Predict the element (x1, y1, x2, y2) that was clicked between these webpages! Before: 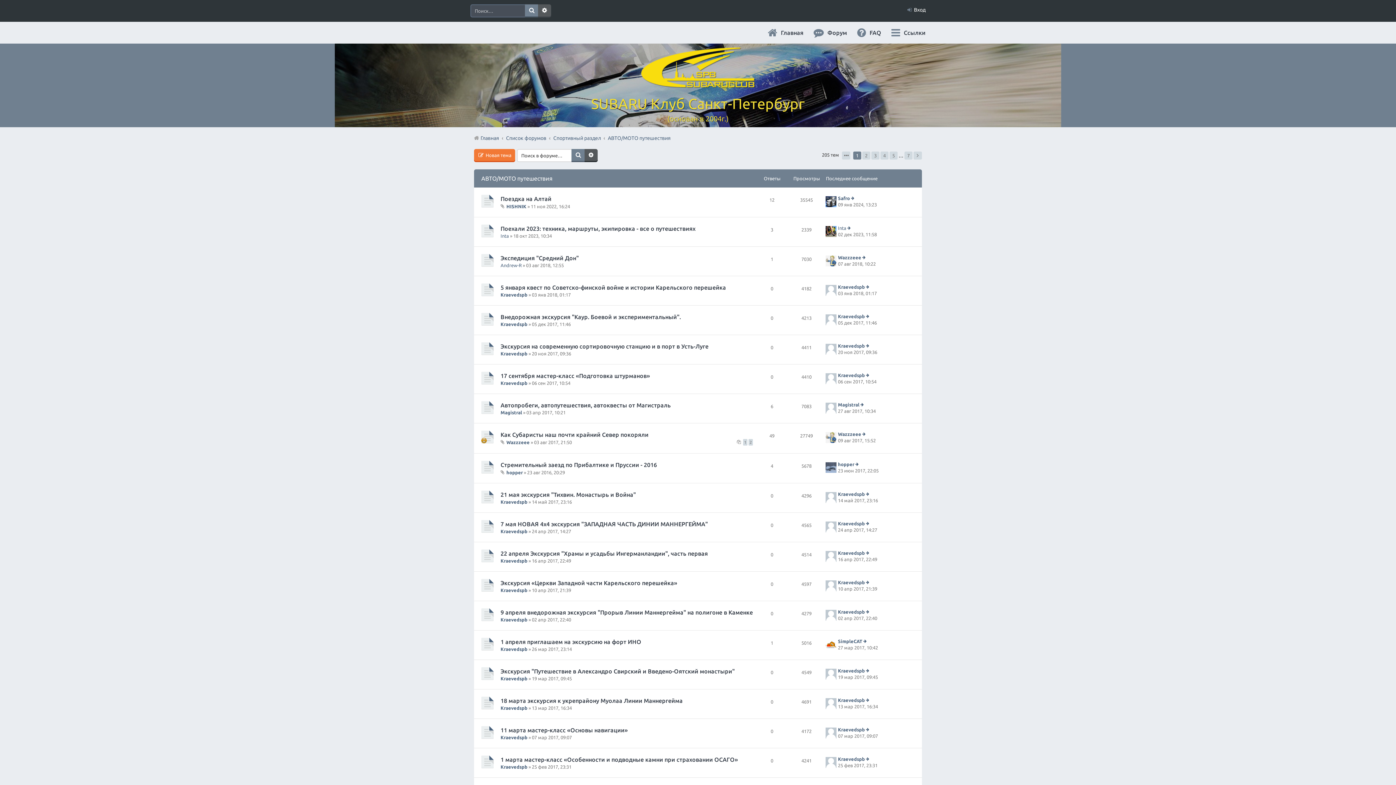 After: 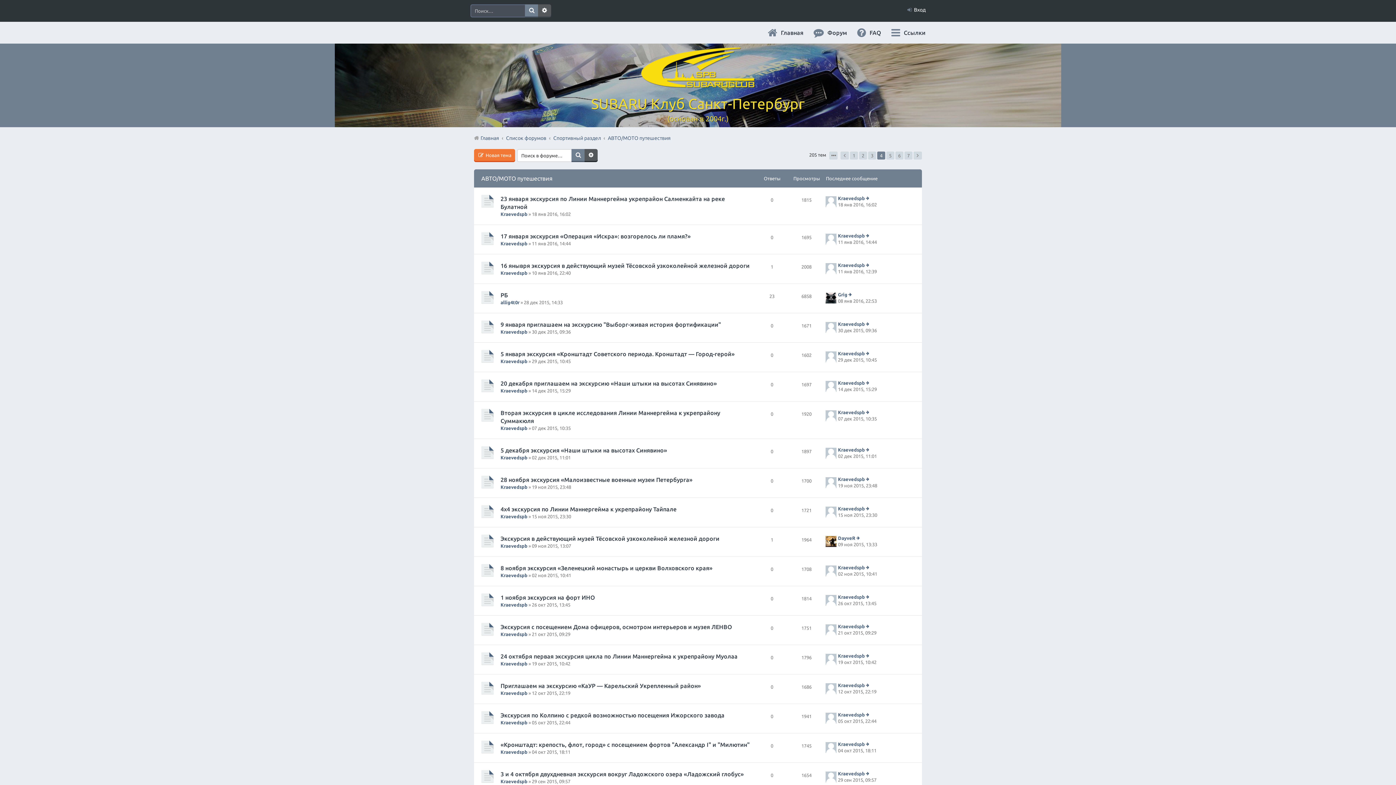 Action: bbox: (880, 151, 888, 159) label: 4